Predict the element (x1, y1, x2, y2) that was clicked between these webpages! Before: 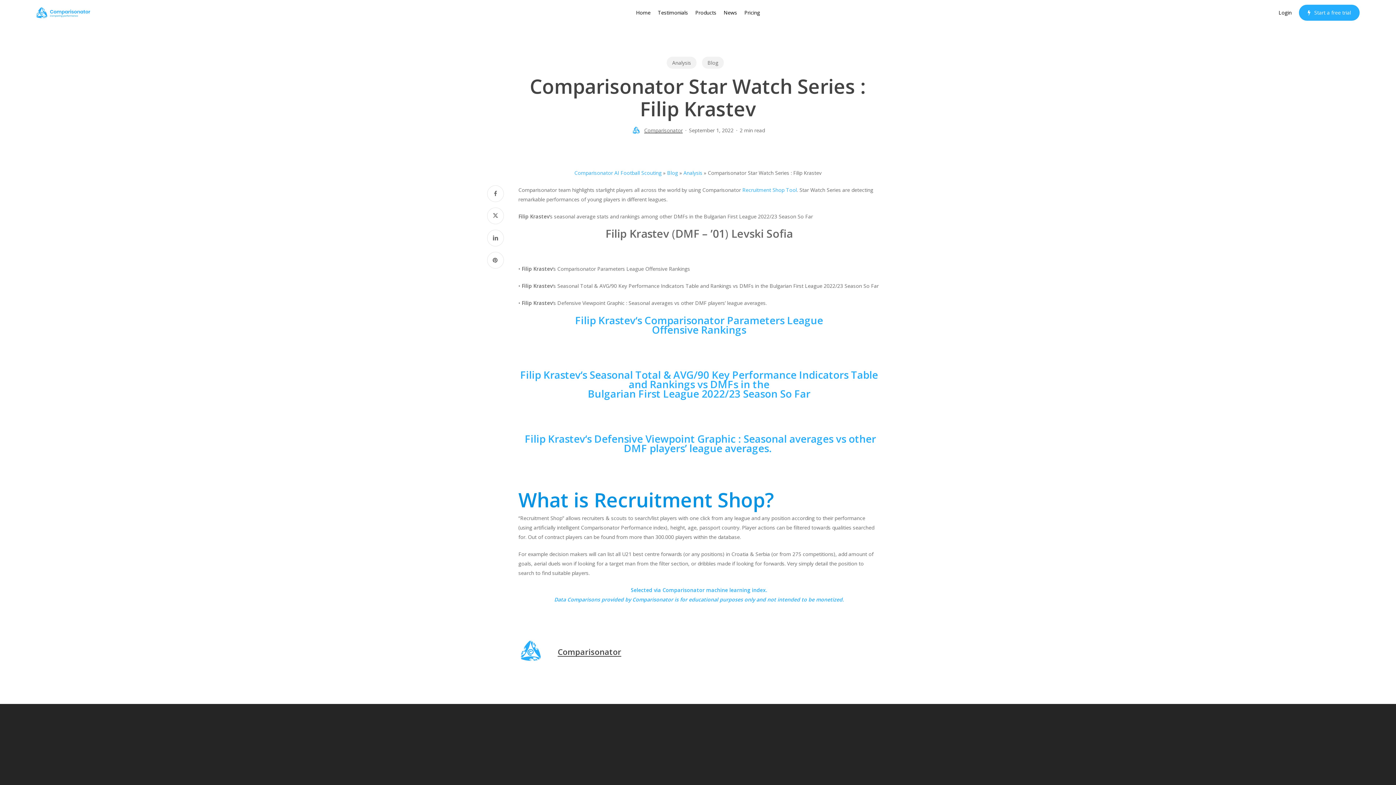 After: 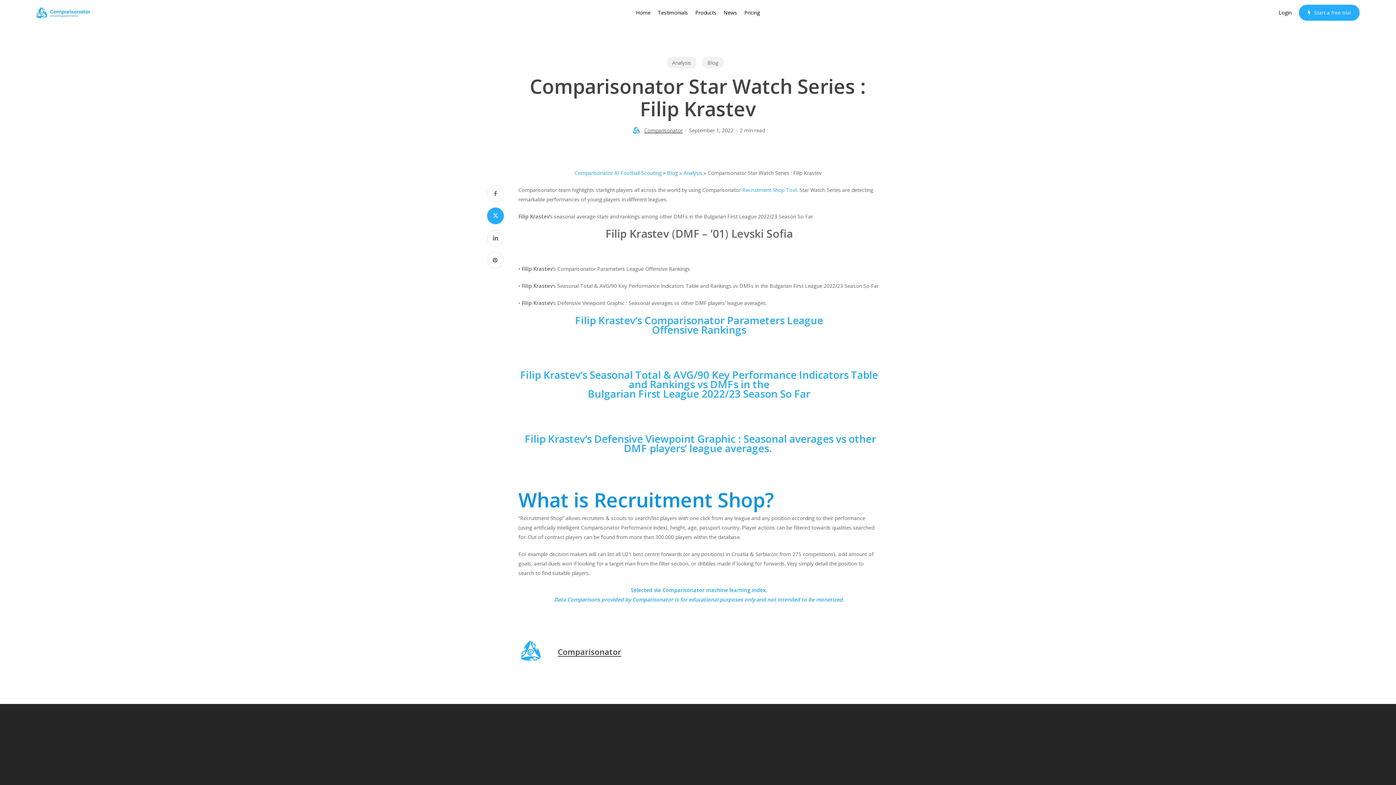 Action: bbox: (487, 207, 504, 224)